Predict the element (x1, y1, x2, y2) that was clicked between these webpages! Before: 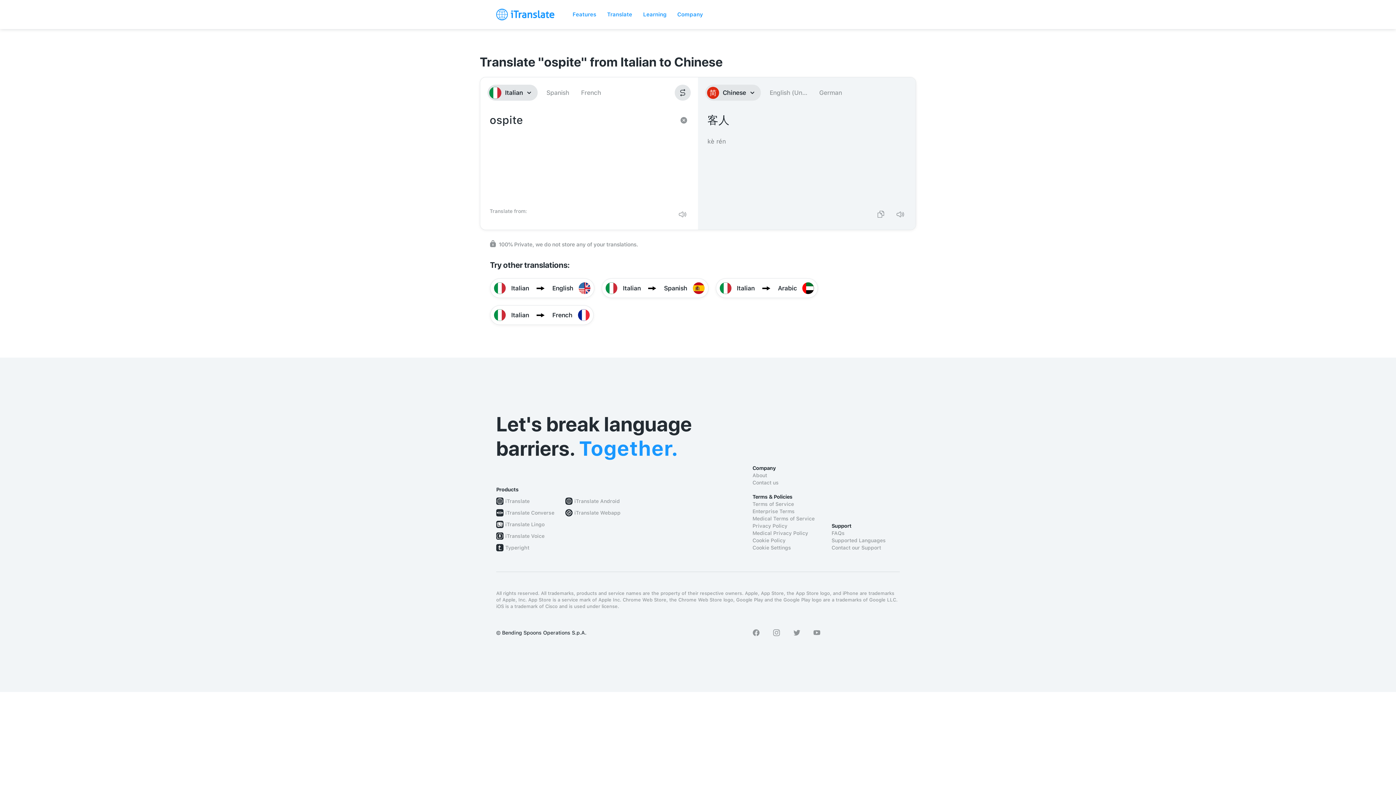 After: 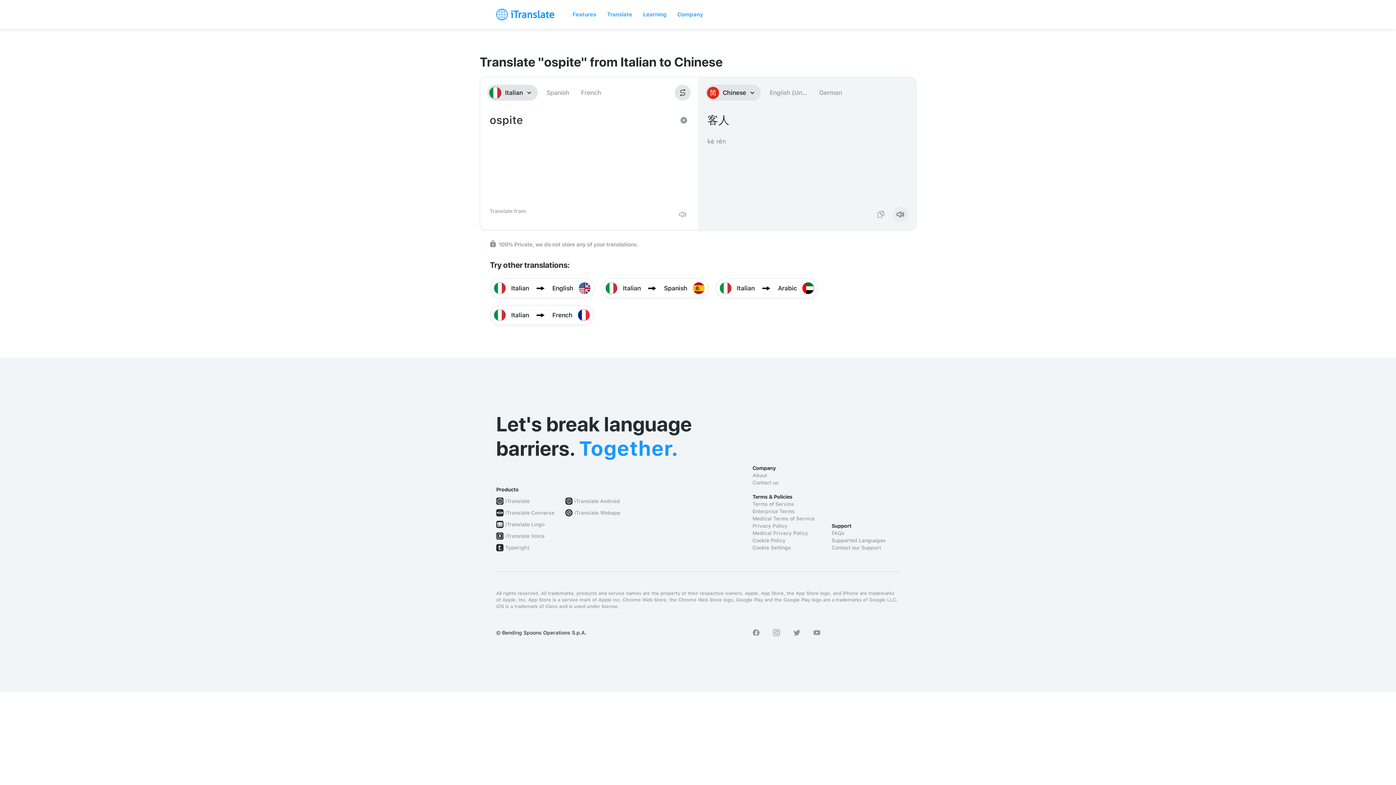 Action: bbox: (892, 206, 908, 222)